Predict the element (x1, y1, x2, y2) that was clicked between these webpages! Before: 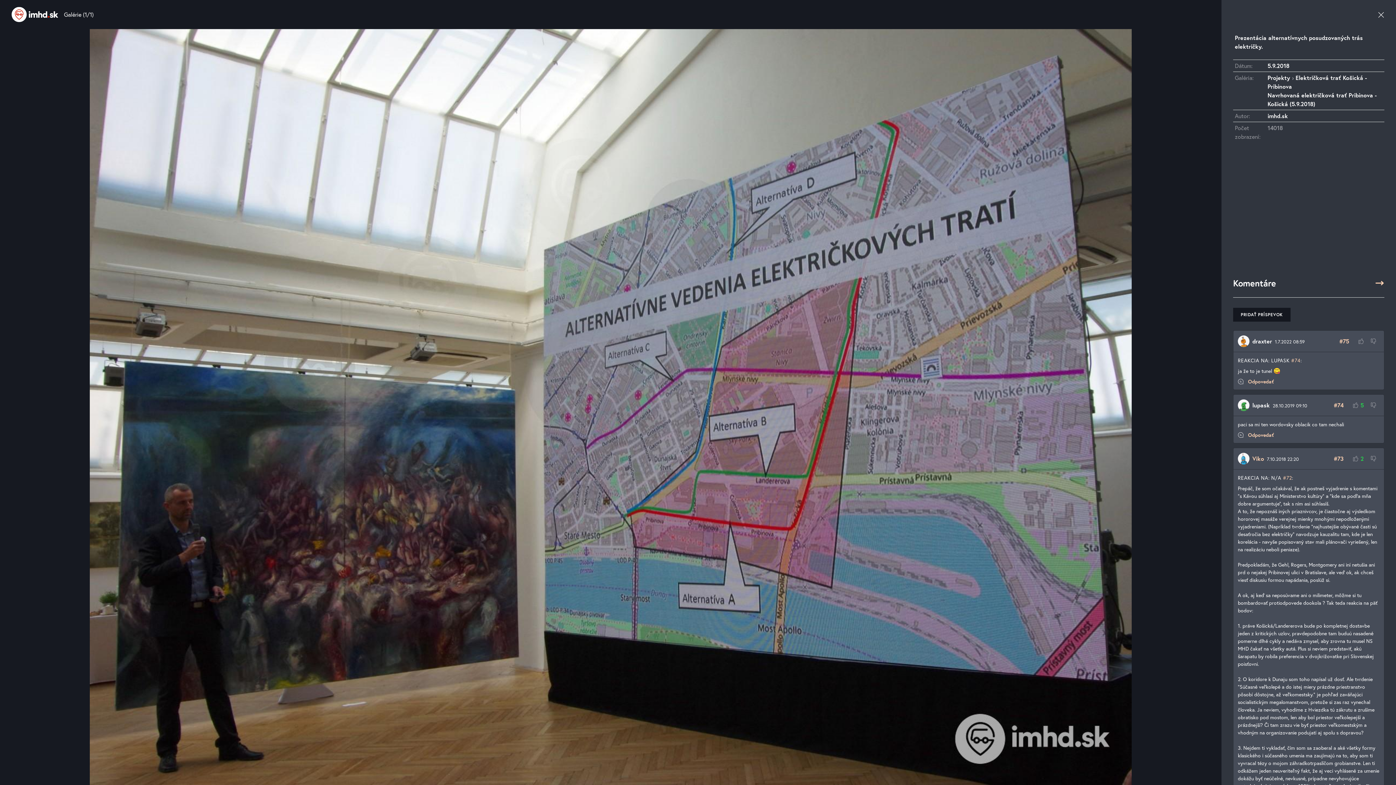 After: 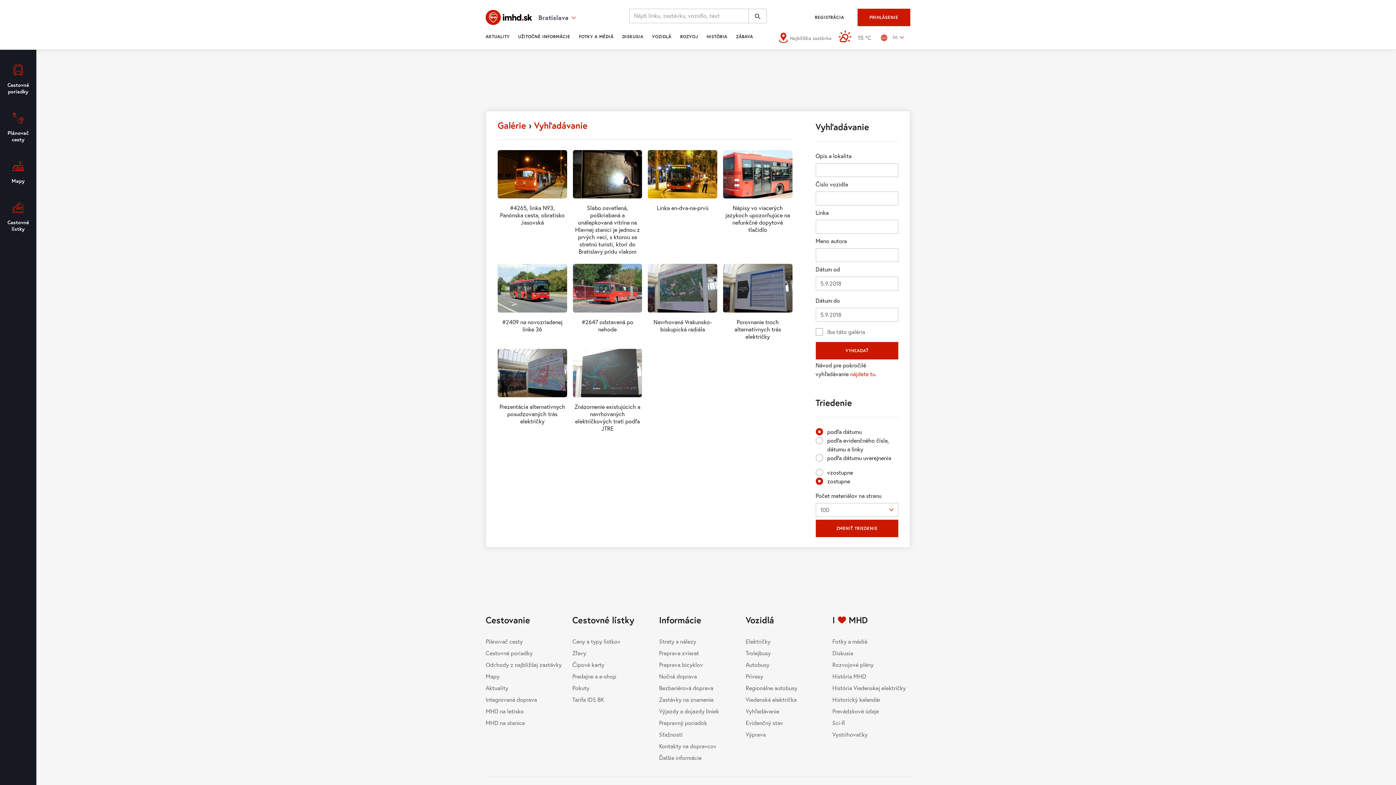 Action: label: 5.9.2018 bbox: (1267, 61, 1289, 69)